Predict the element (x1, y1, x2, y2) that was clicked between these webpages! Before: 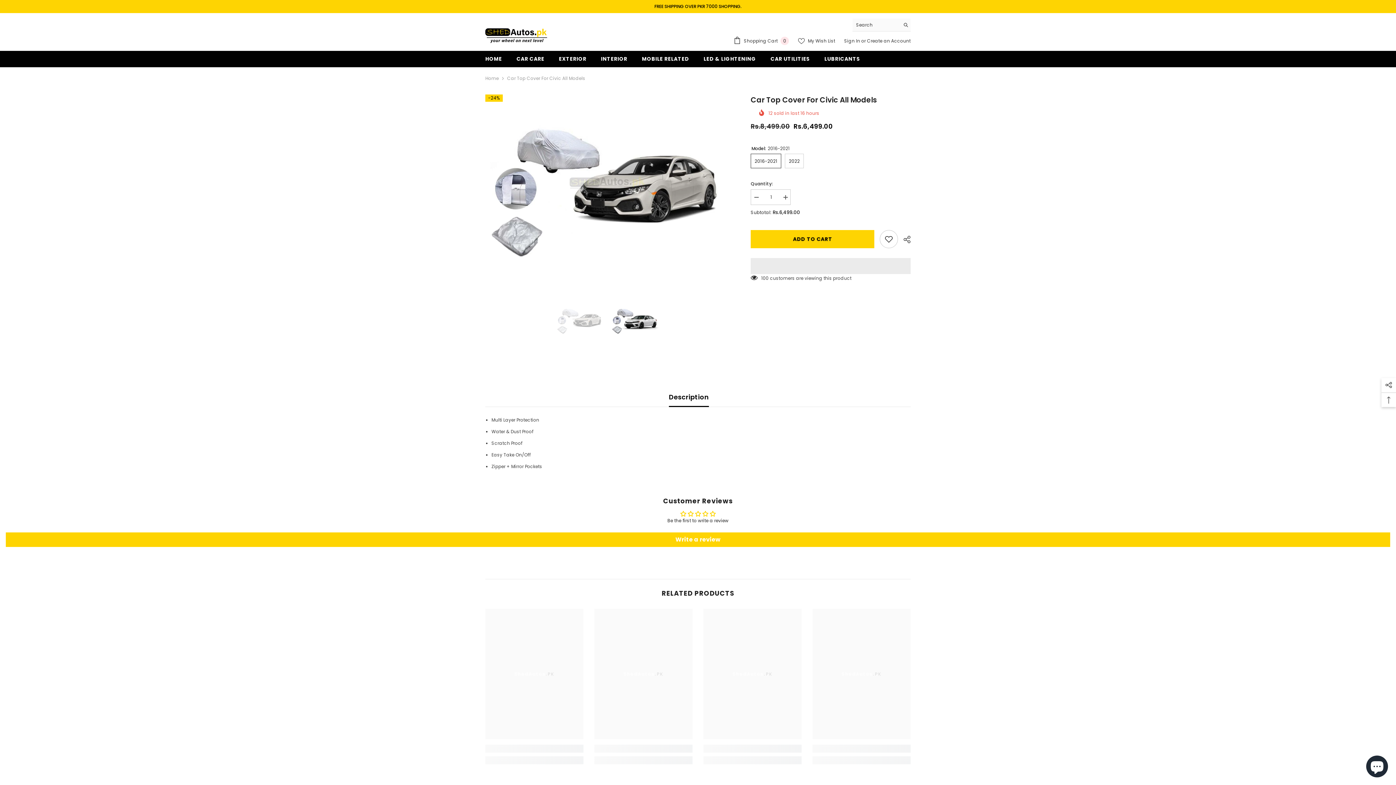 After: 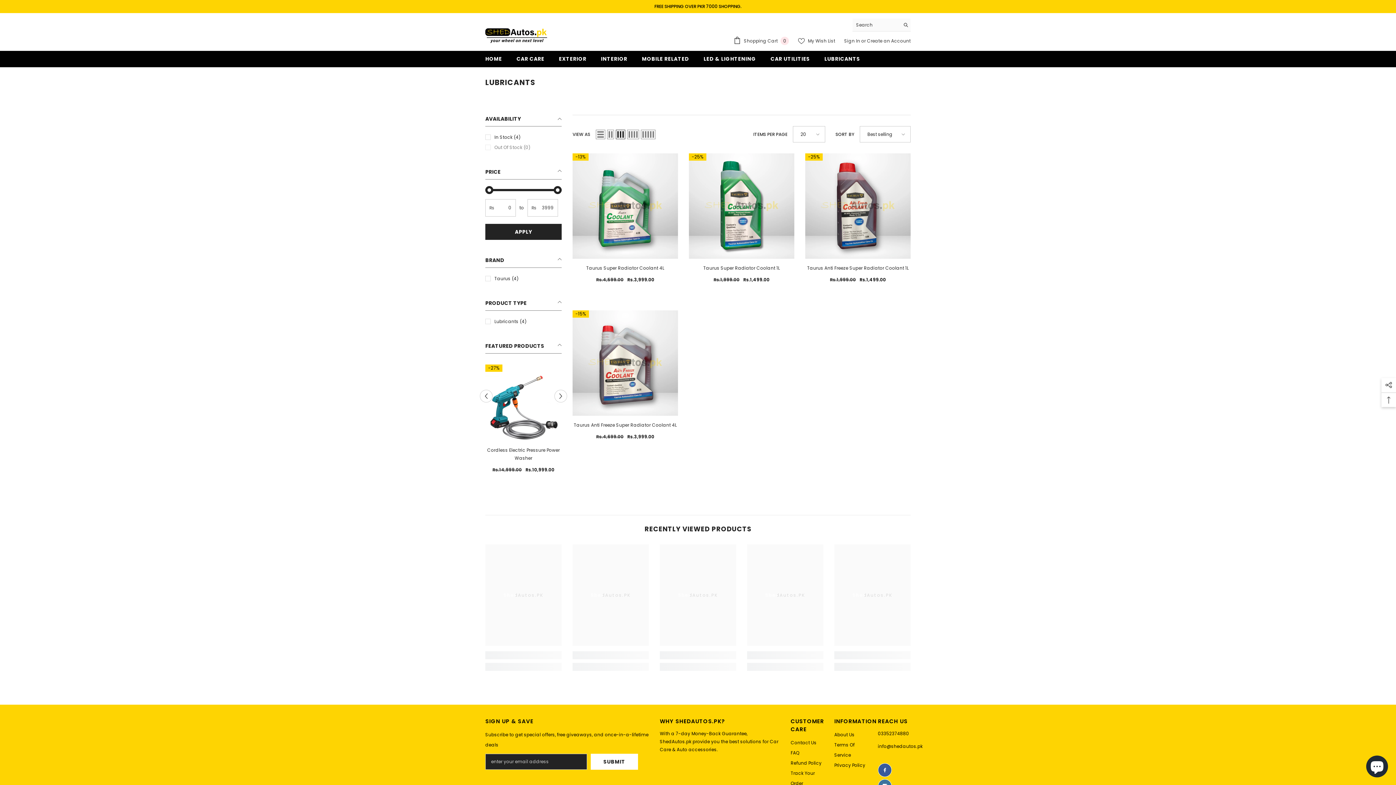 Action: bbox: (817, 50, 867, 67) label: LUBRICANTS